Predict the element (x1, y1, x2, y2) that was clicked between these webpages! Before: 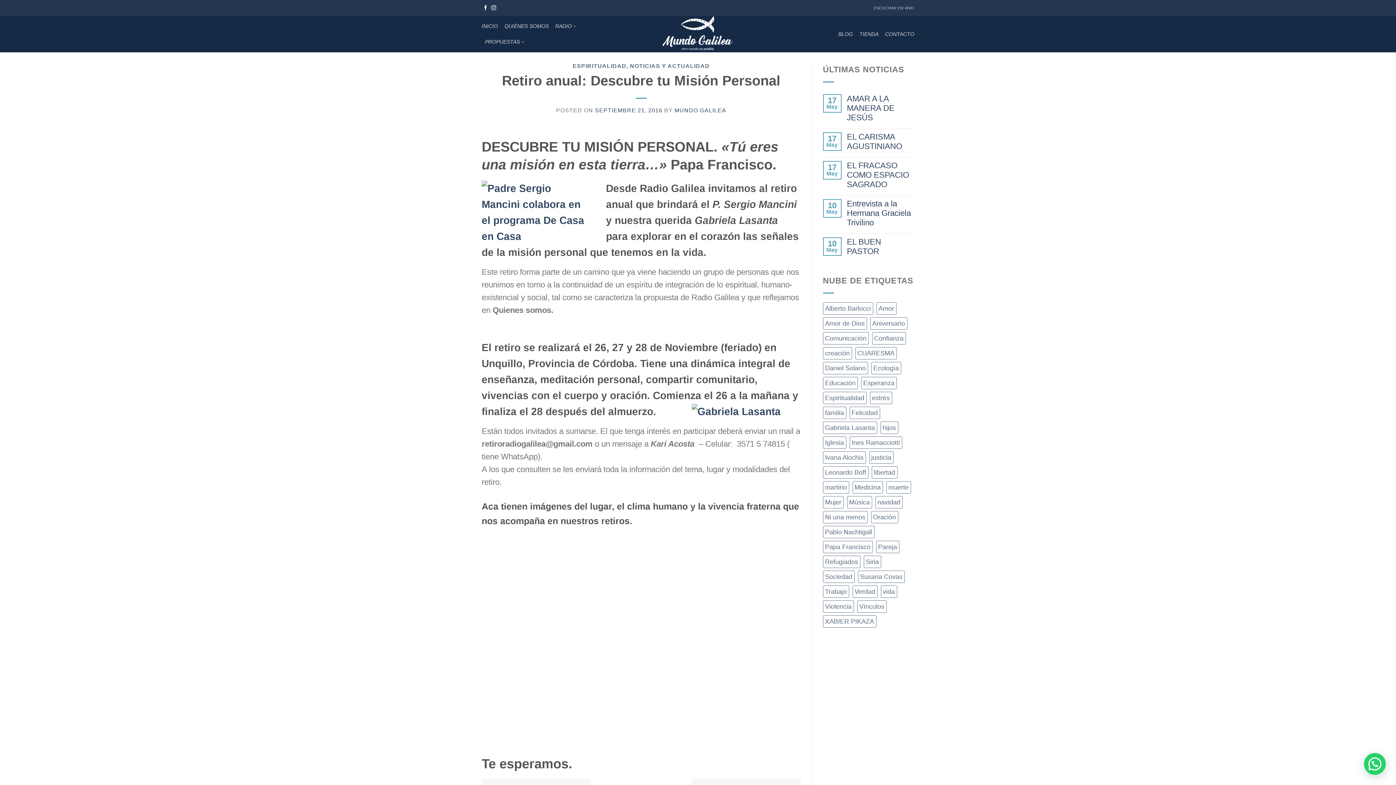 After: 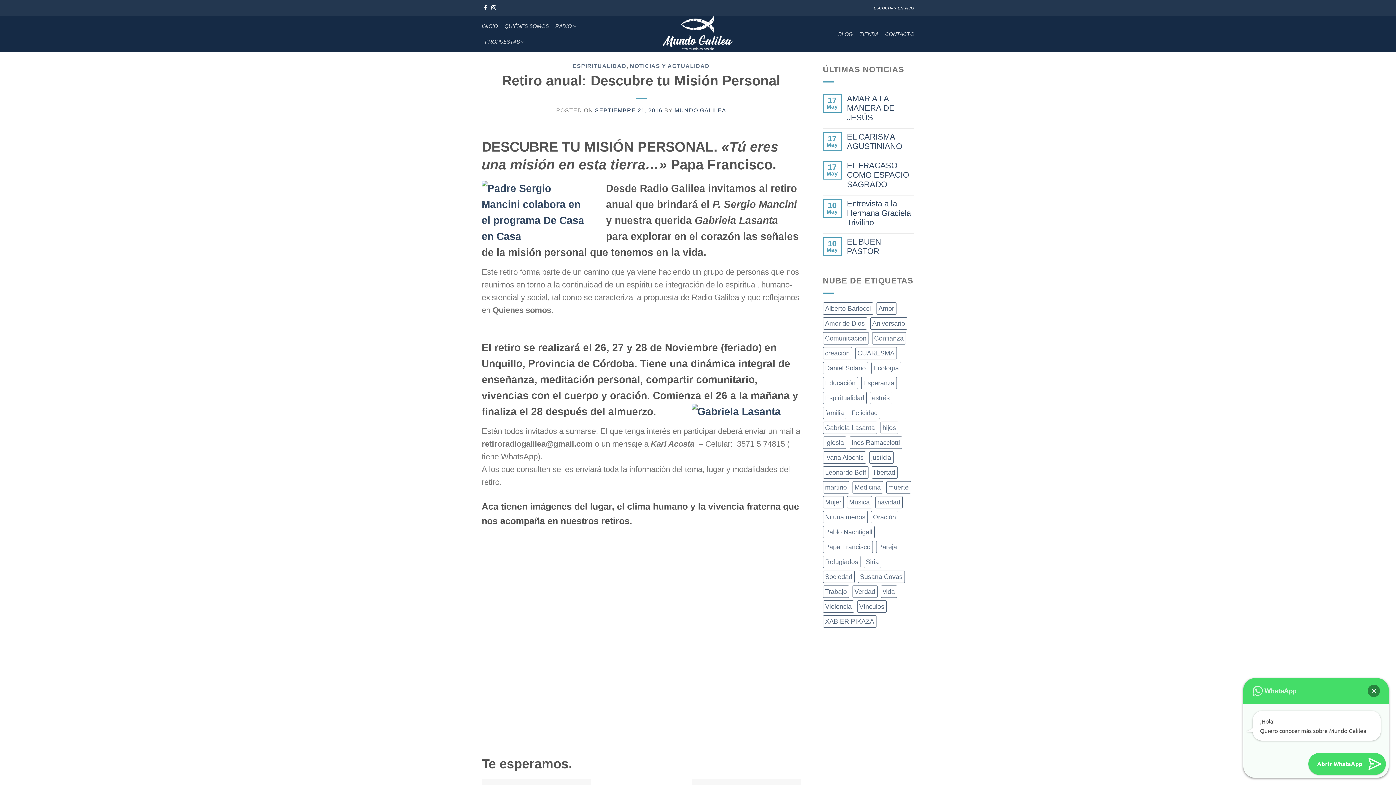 Action: label: ESCUCHAR EN VIVO bbox: (874, 3, 914, 12)